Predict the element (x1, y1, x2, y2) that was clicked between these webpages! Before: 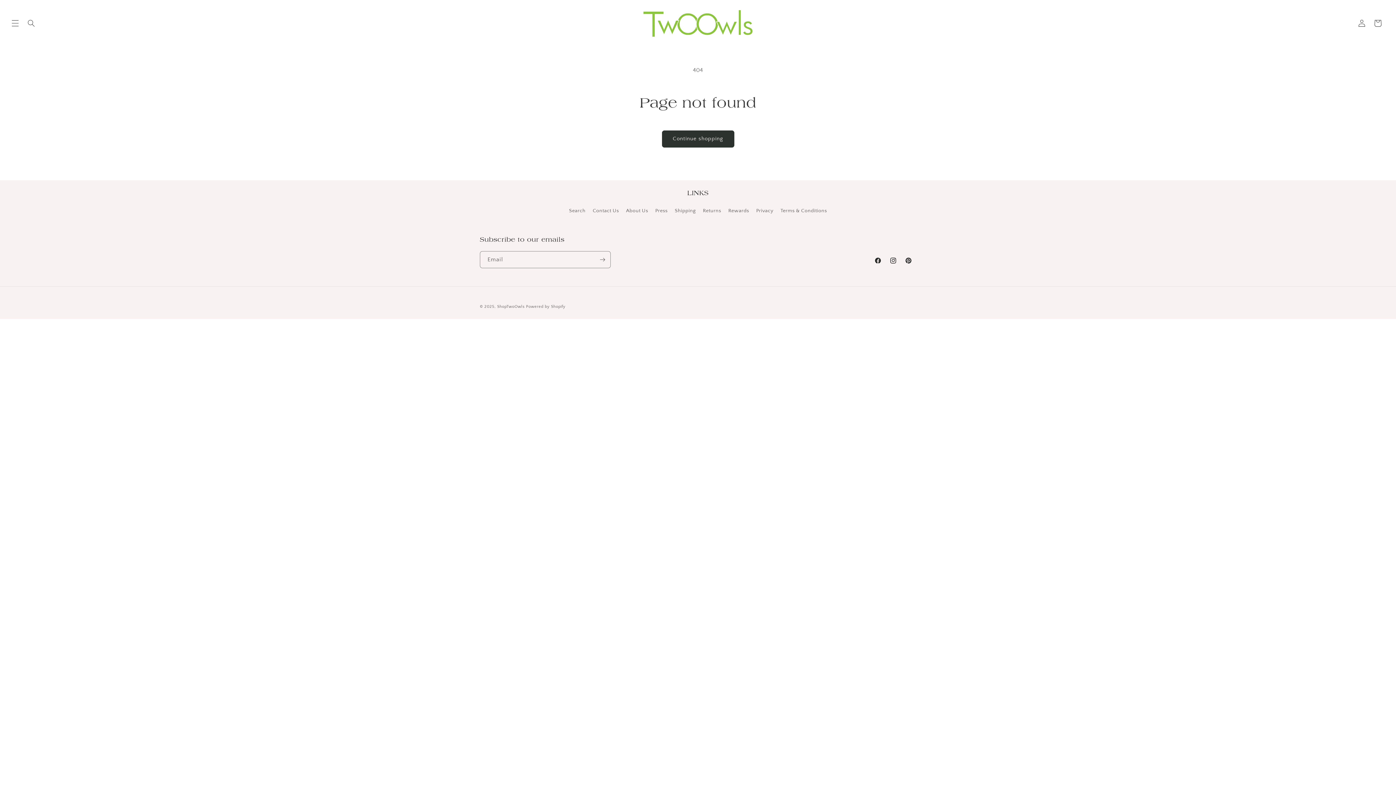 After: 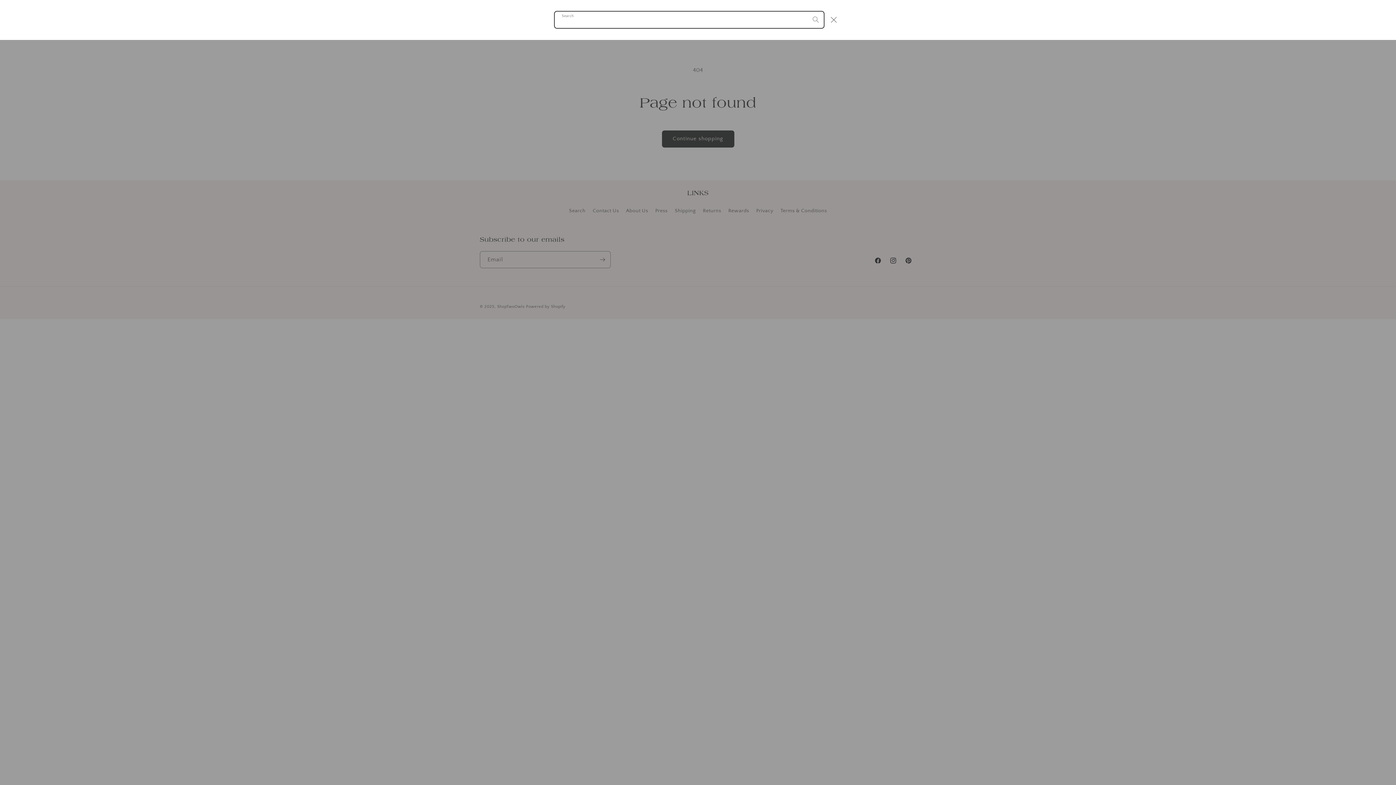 Action: bbox: (23, 15, 39, 31) label: Search